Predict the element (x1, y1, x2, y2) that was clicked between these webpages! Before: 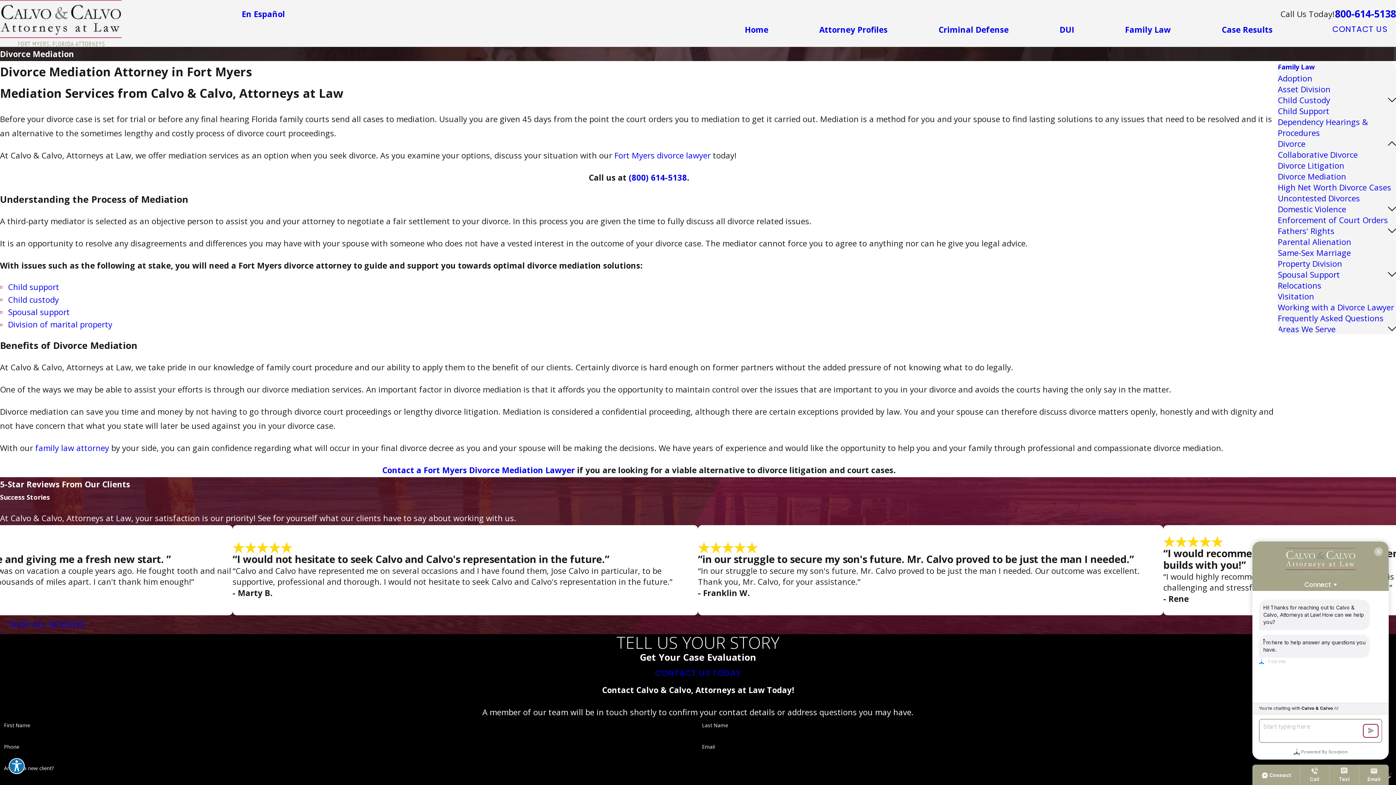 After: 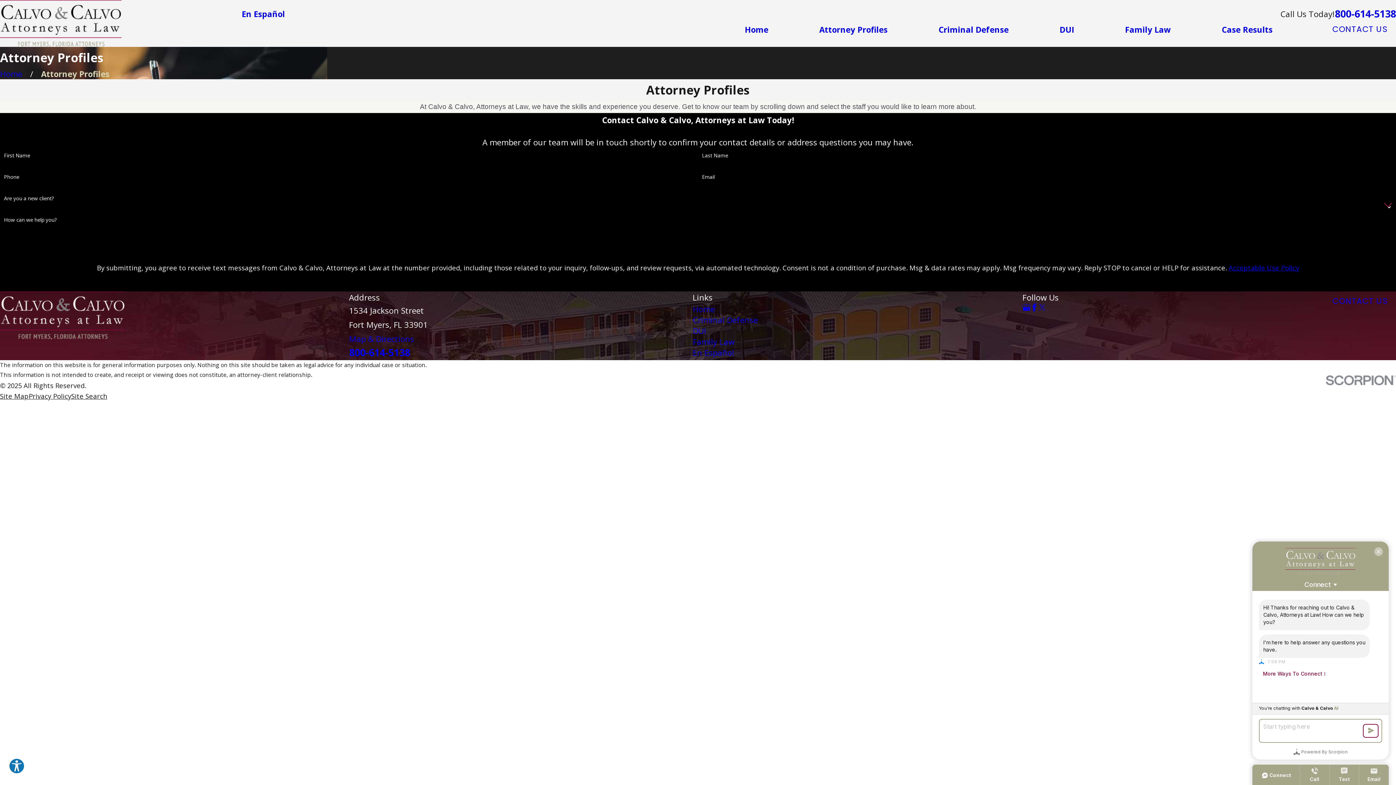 Action: bbox: (819, 19, 887, 38) label: Attorney Profiles